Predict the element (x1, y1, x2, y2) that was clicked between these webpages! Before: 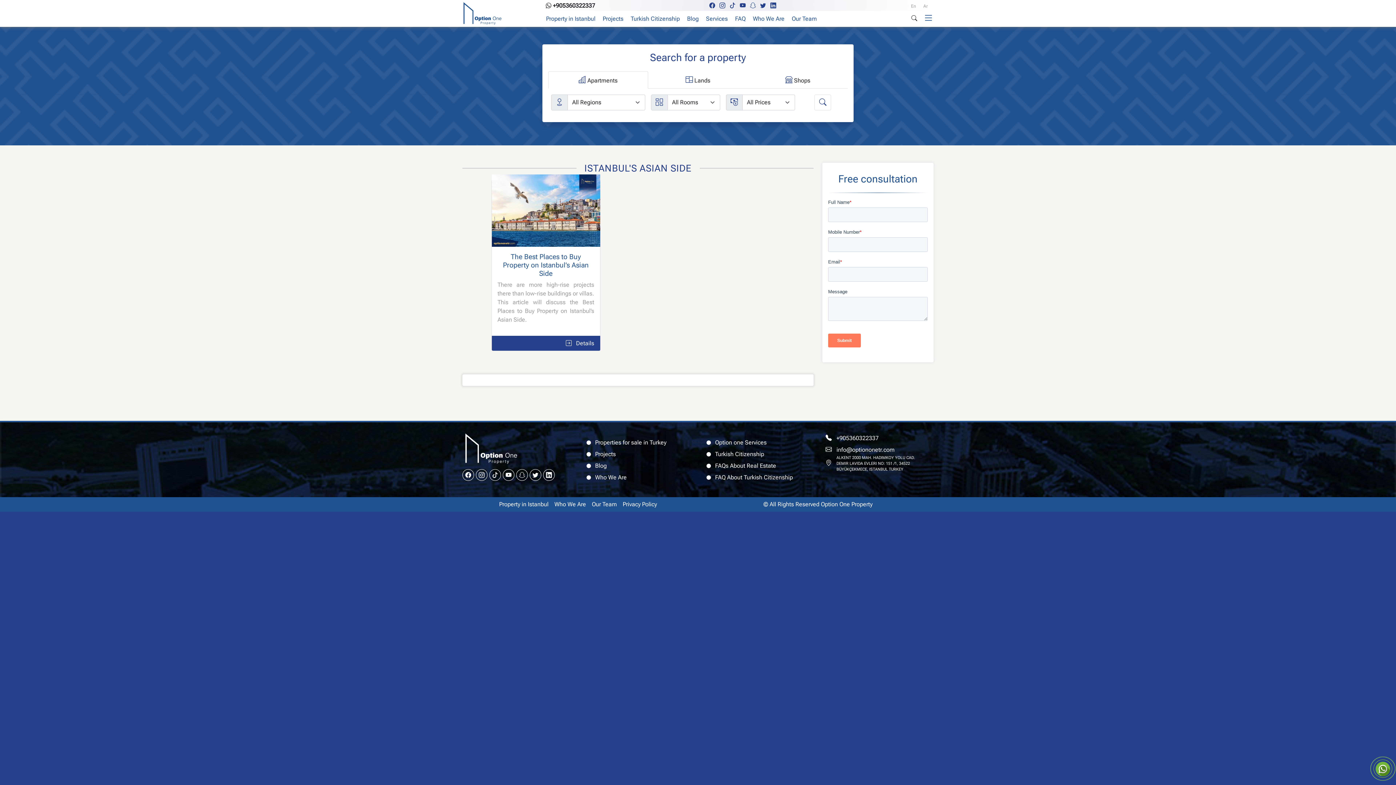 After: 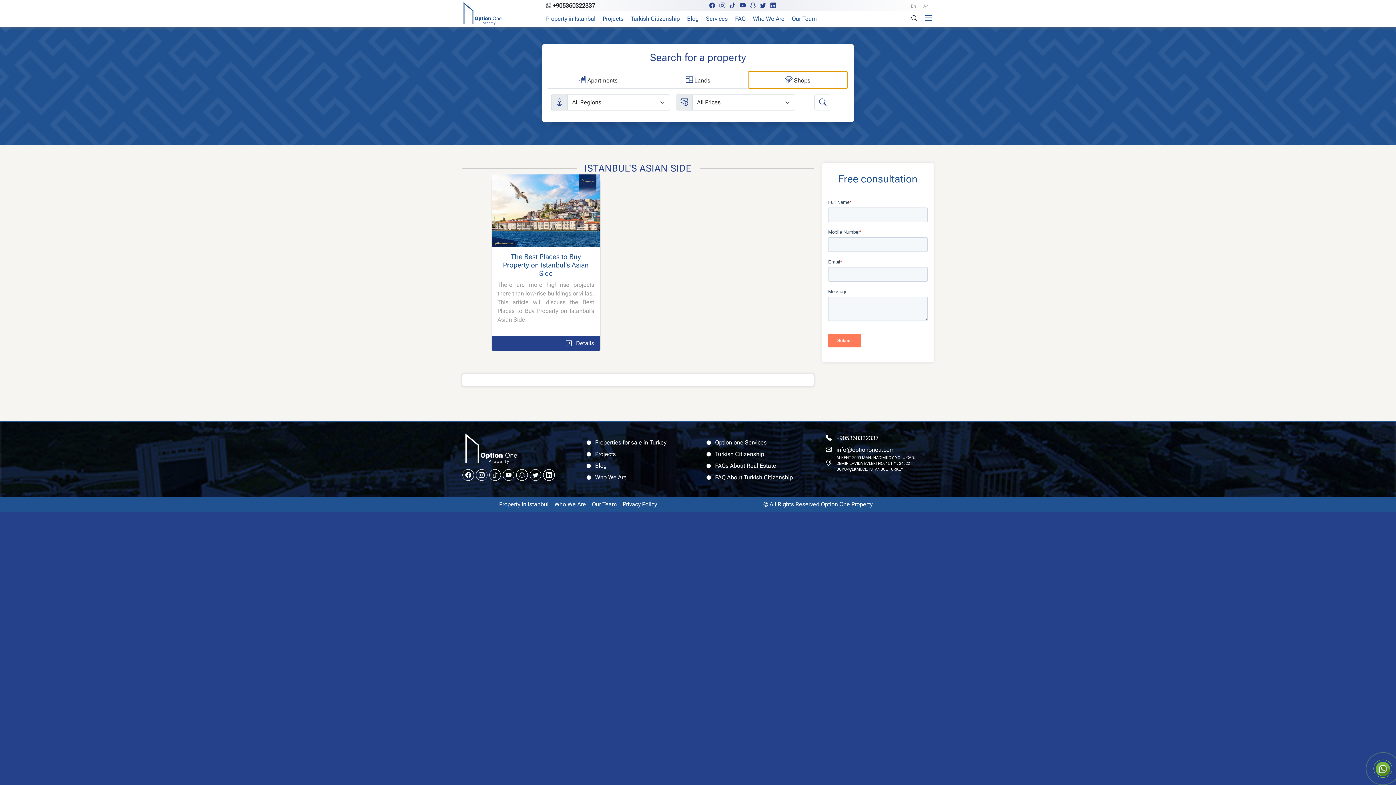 Action: label:  Shops bbox: (748, 71, 848, 88)